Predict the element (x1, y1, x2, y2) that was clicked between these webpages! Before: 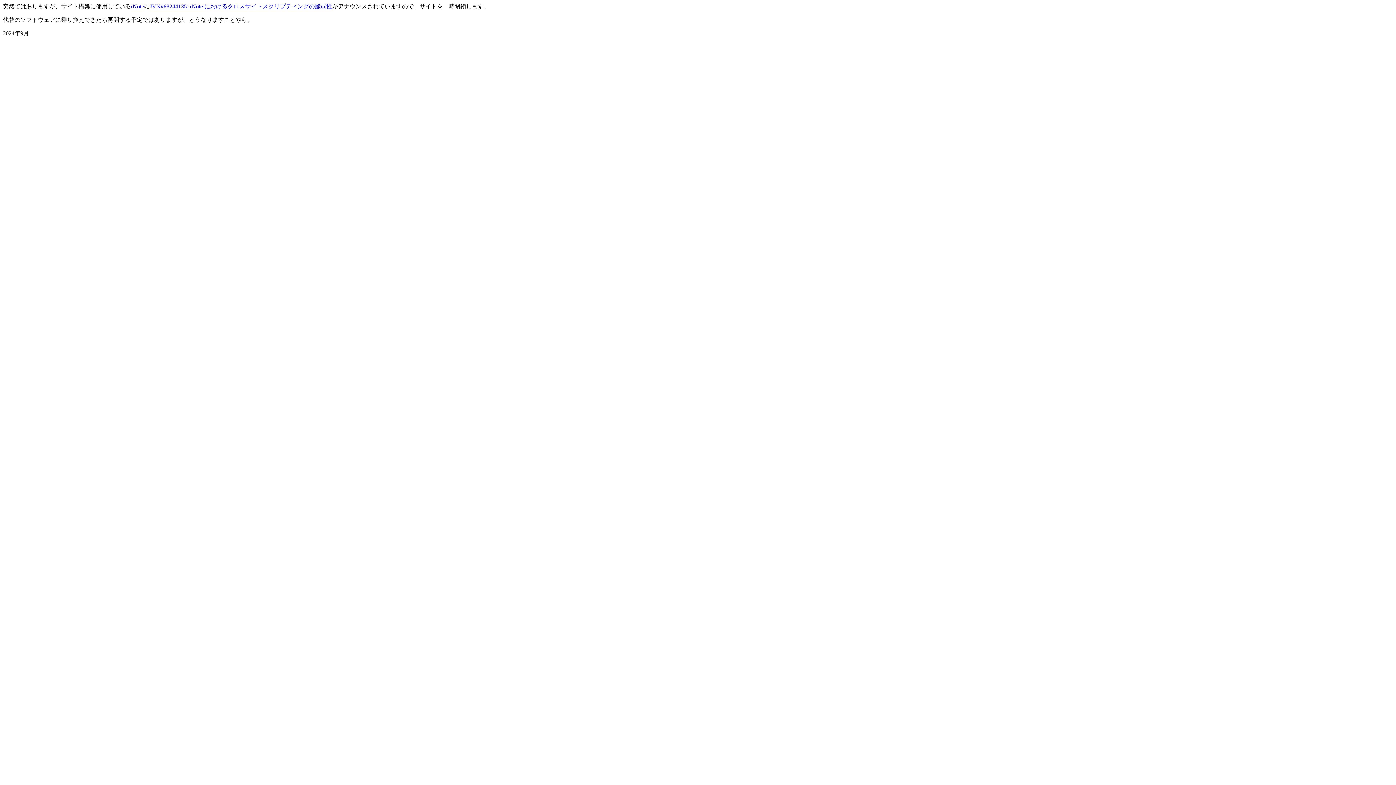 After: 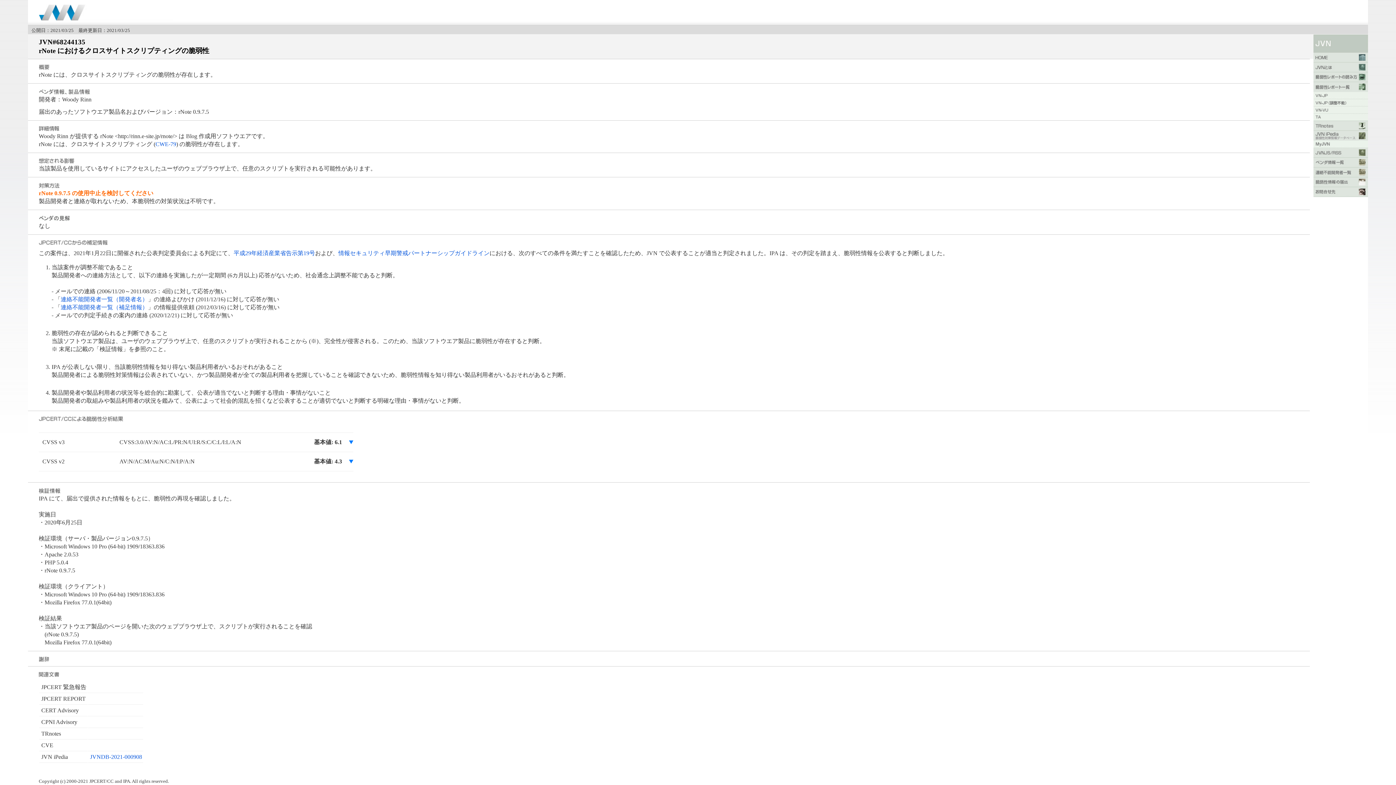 Action: label: JVN#68244135: rNote におけるクロスサイトスクリプティングの脆弱性 bbox: (149, 3, 332, 9)